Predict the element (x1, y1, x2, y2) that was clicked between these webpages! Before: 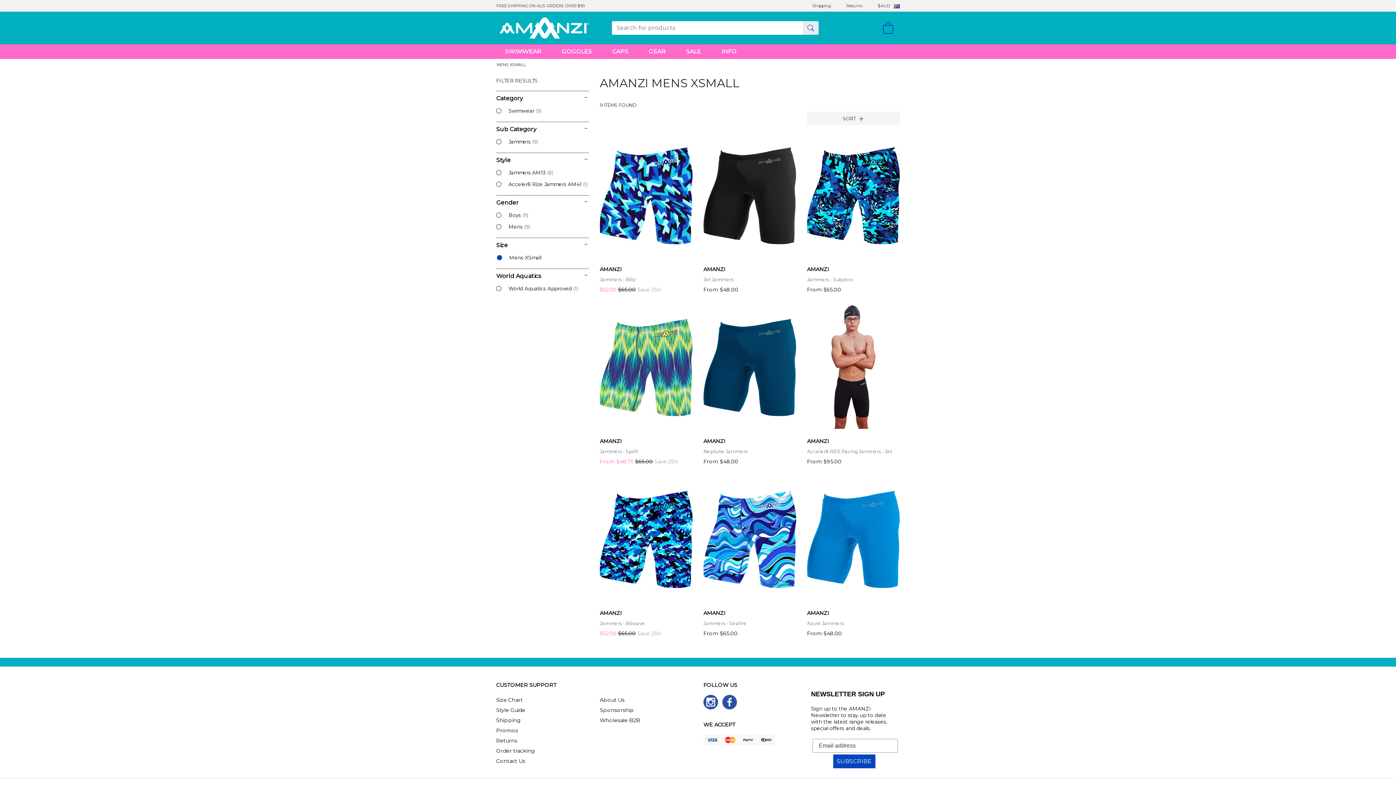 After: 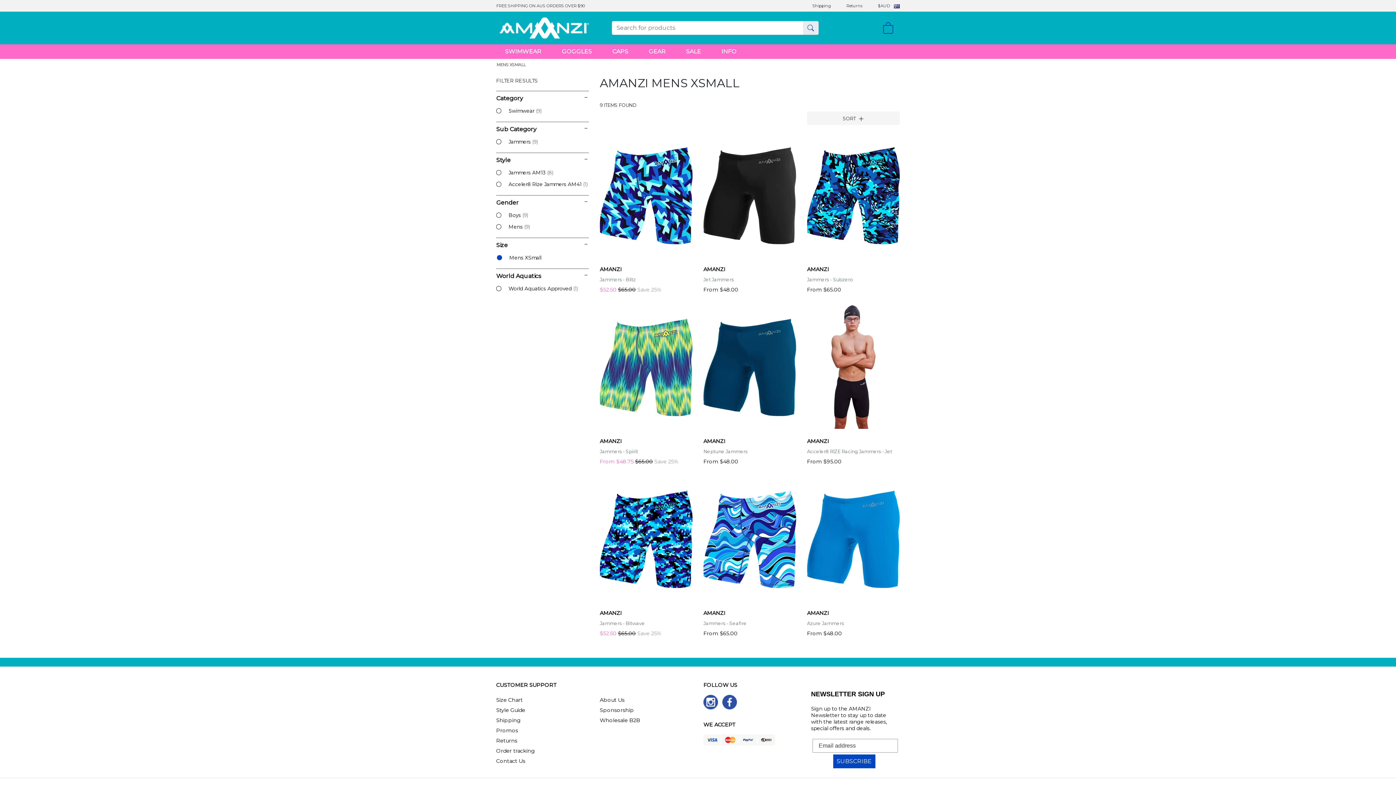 Action: bbox: (600, 717, 640, 724) label: Wholesale B2B